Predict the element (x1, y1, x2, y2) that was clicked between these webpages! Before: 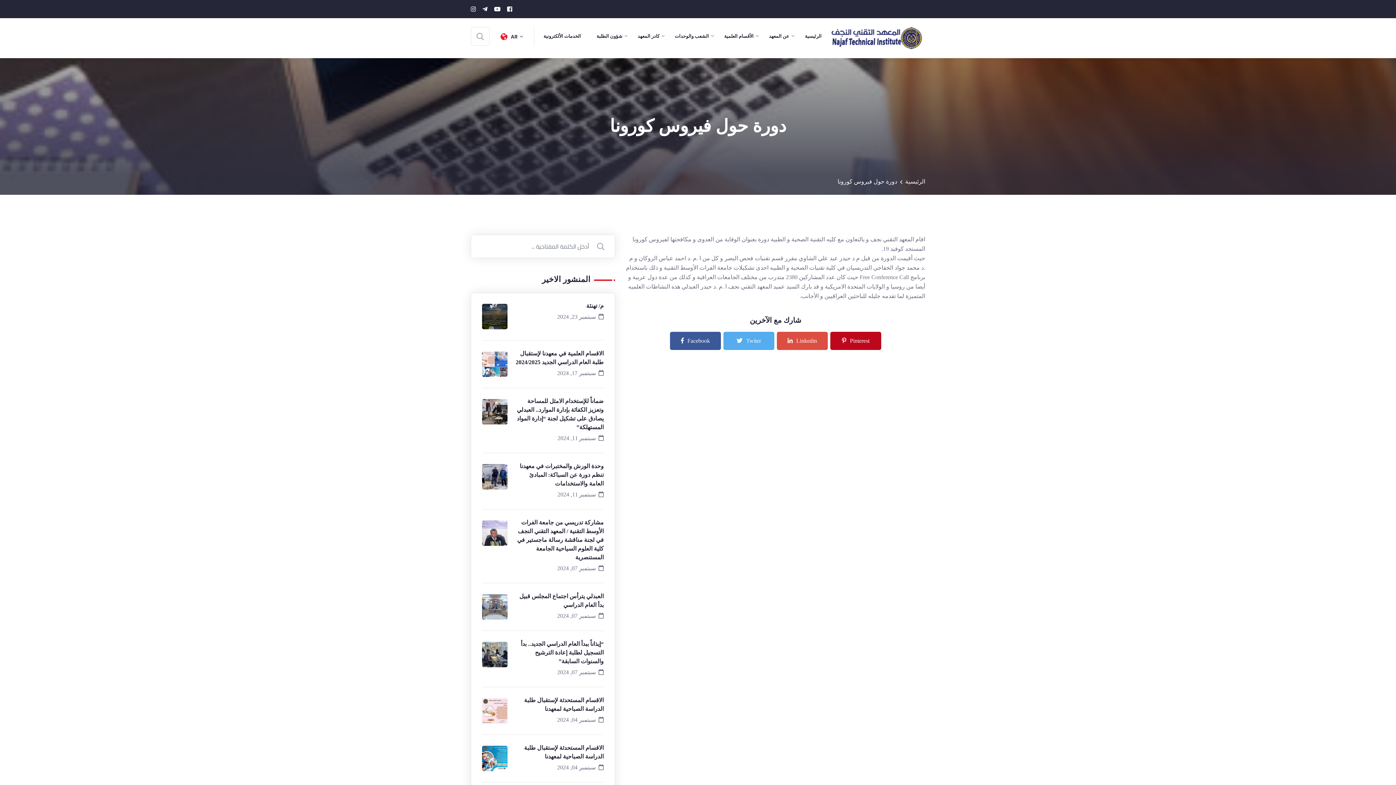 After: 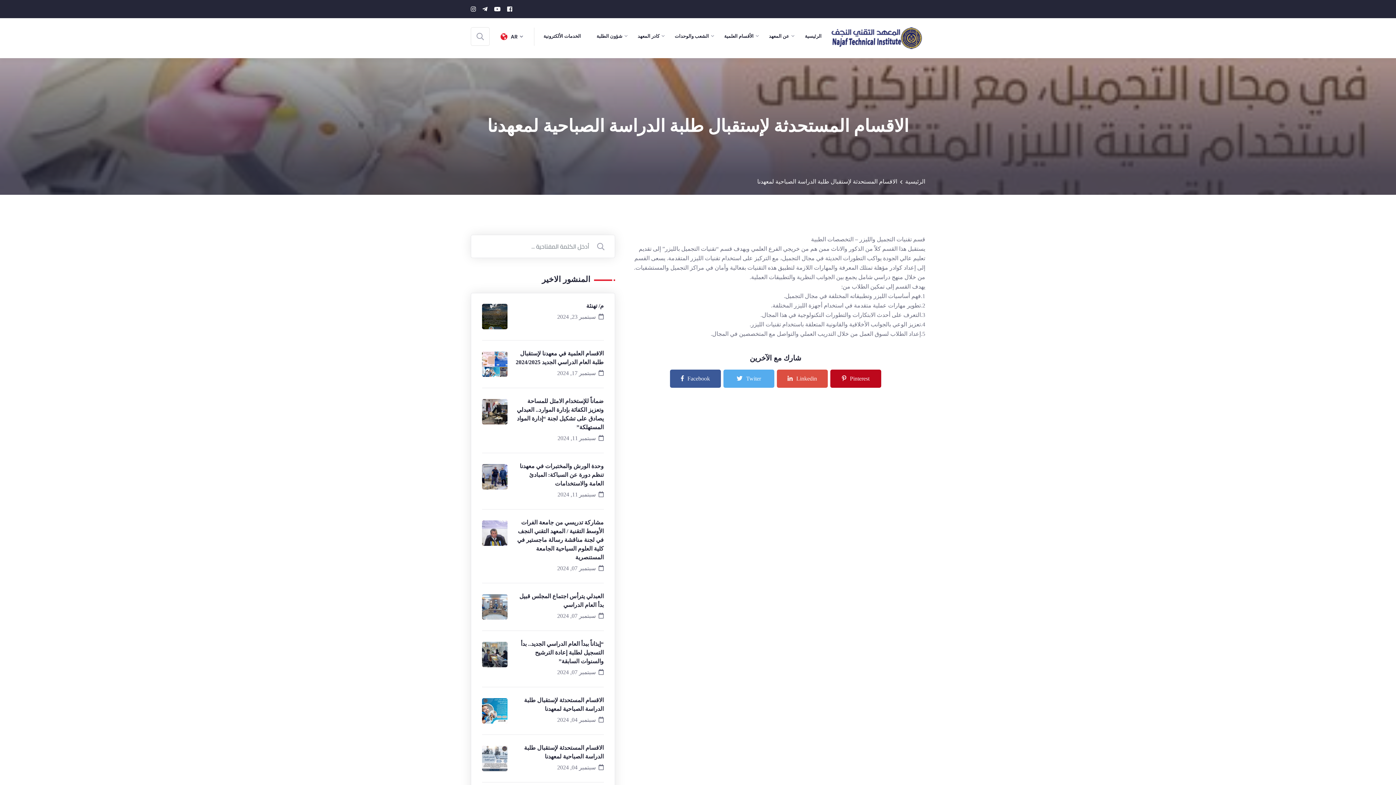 Action: bbox: (482, 707, 507, 713)